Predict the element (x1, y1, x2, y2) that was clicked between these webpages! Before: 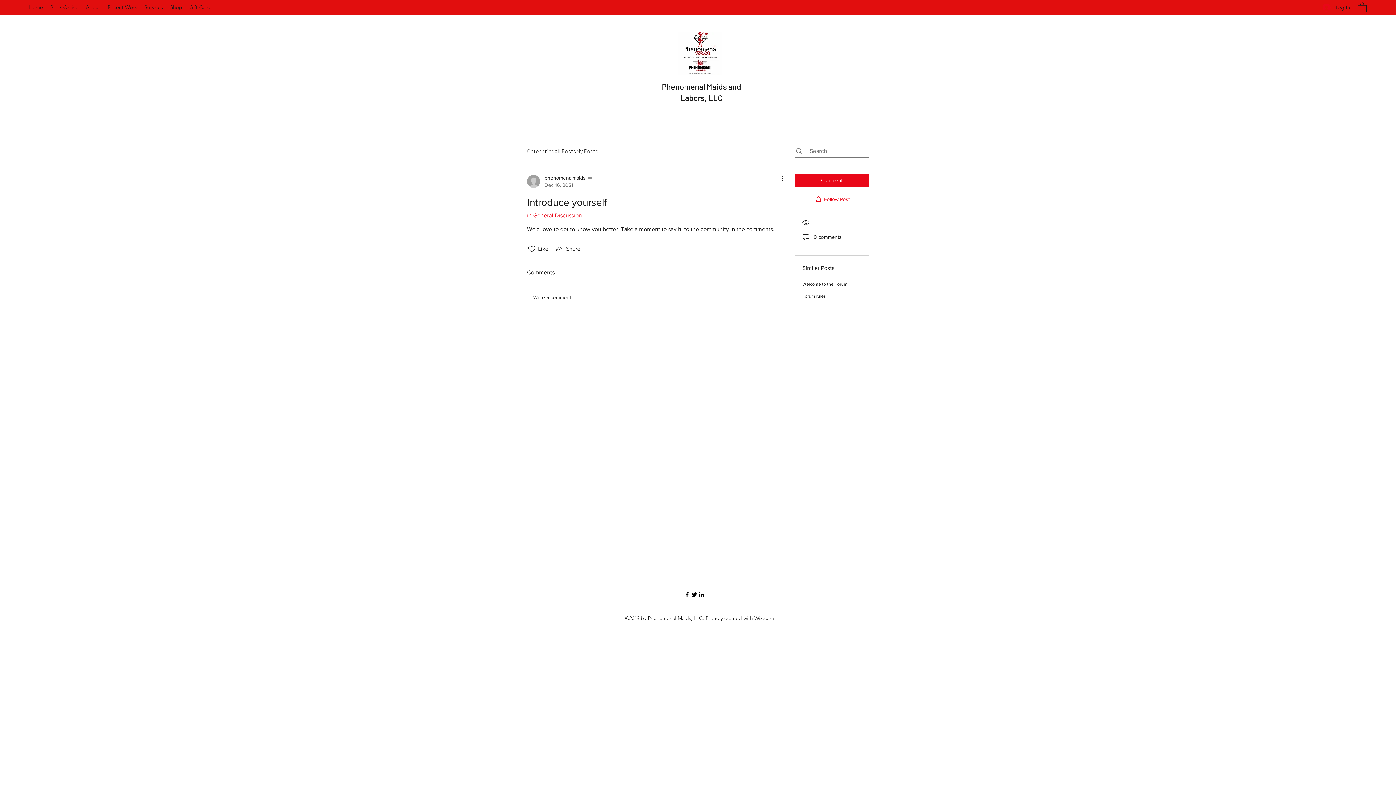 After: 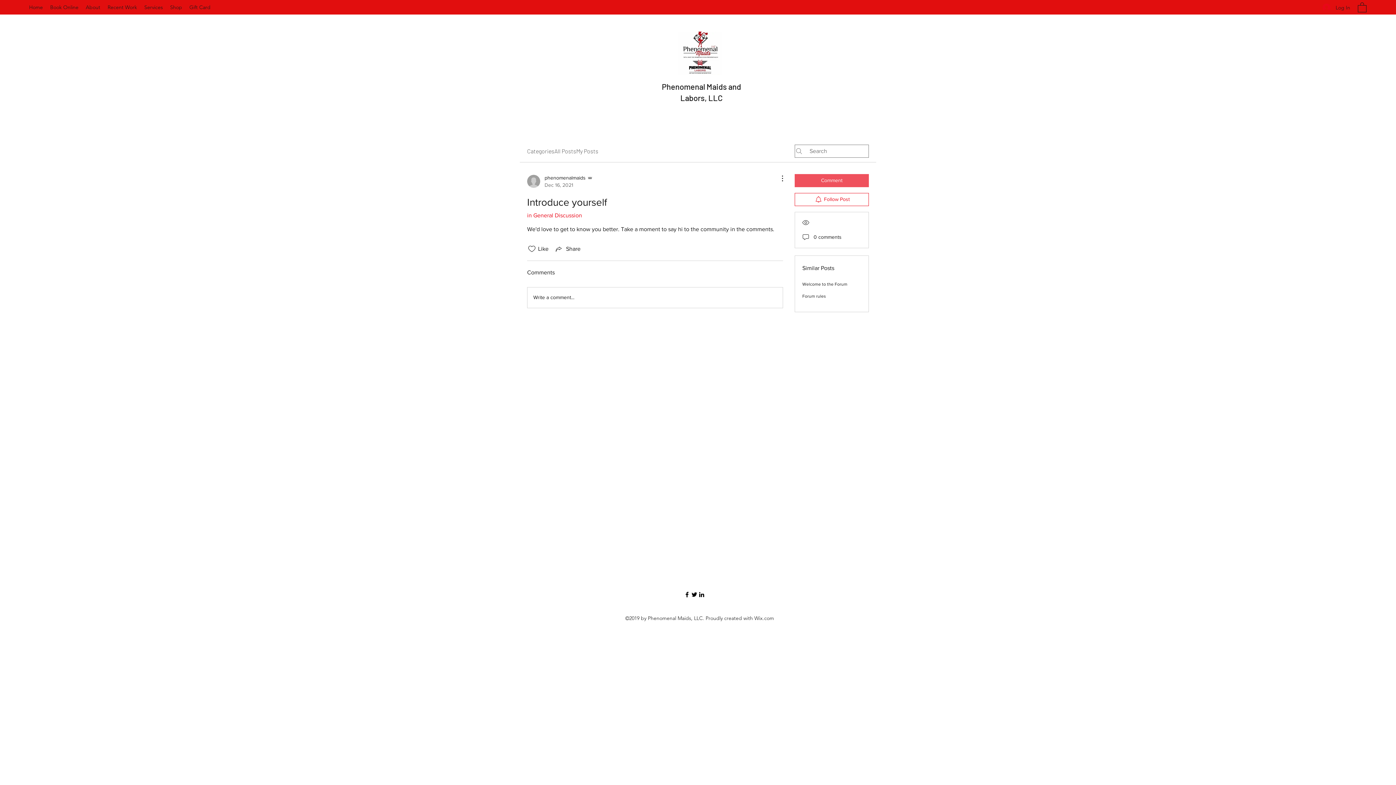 Action: bbox: (794, 174, 869, 187) label: Comment